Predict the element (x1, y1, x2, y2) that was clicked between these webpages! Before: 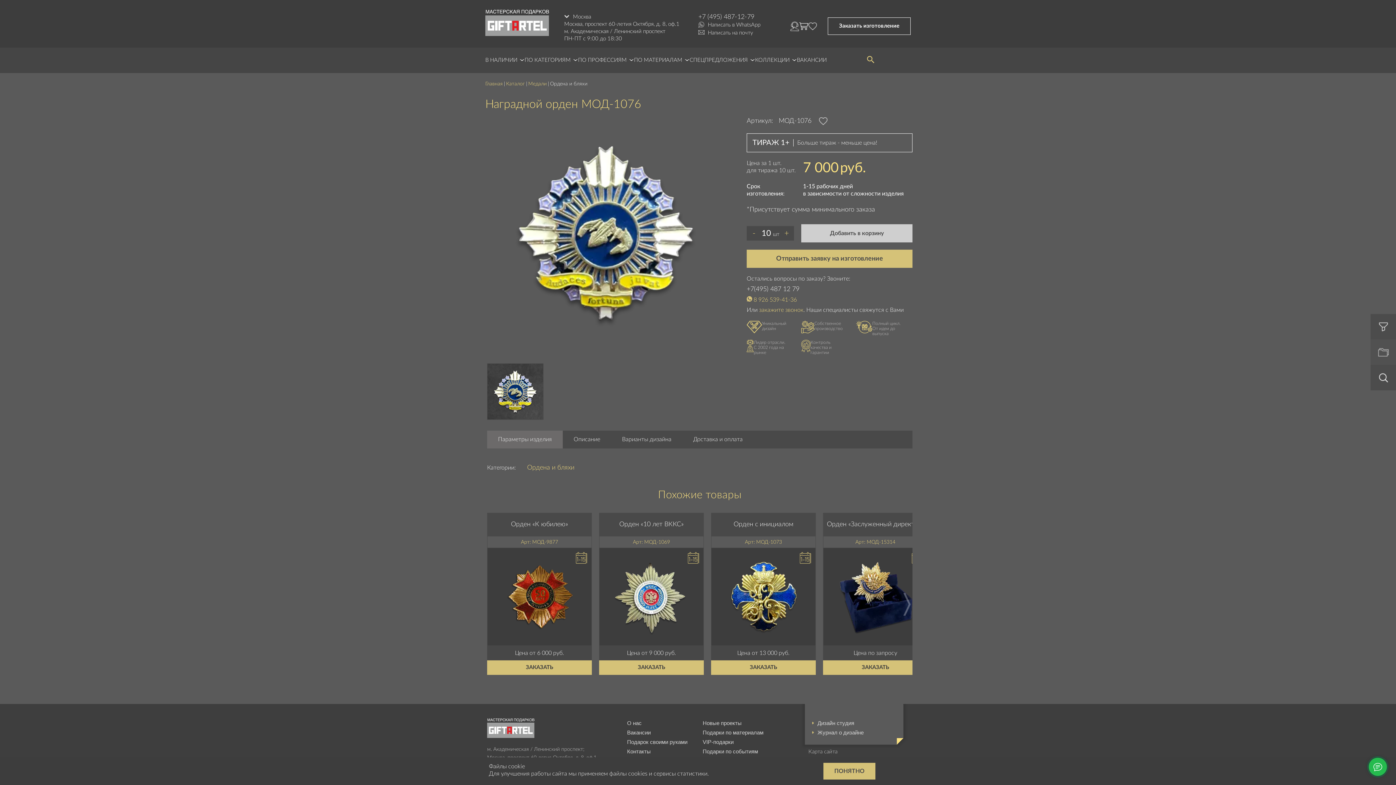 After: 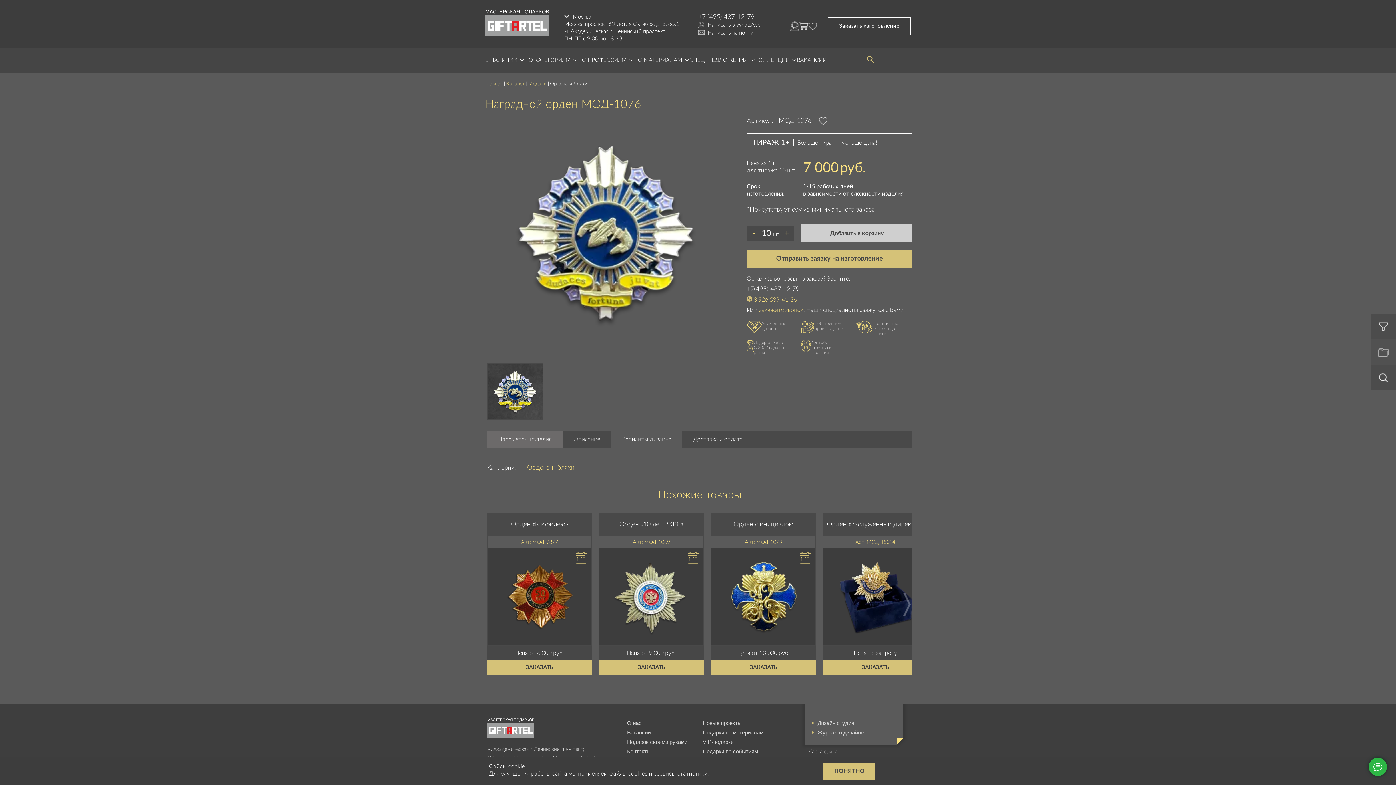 Action: label: Варианты дизайна bbox: (611, 431, 682, 448)